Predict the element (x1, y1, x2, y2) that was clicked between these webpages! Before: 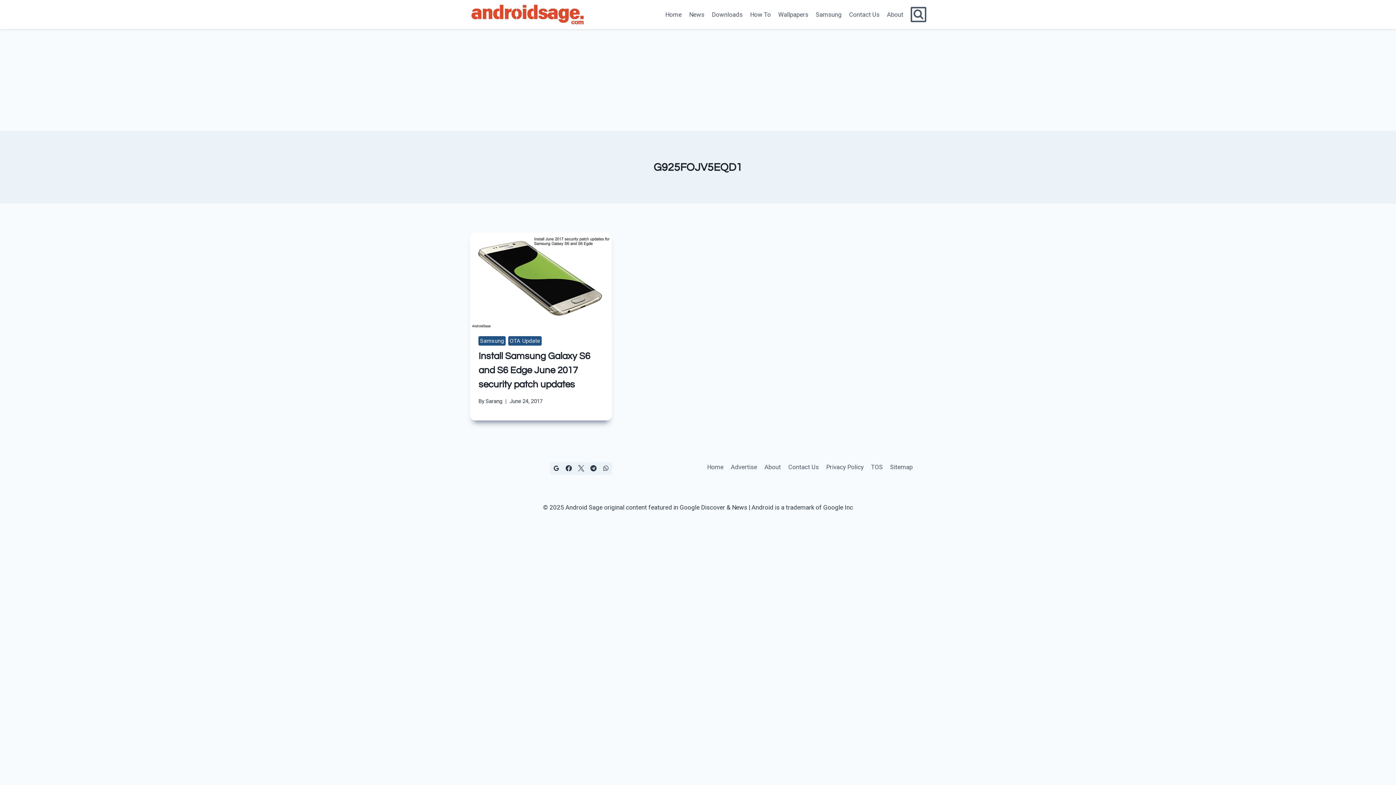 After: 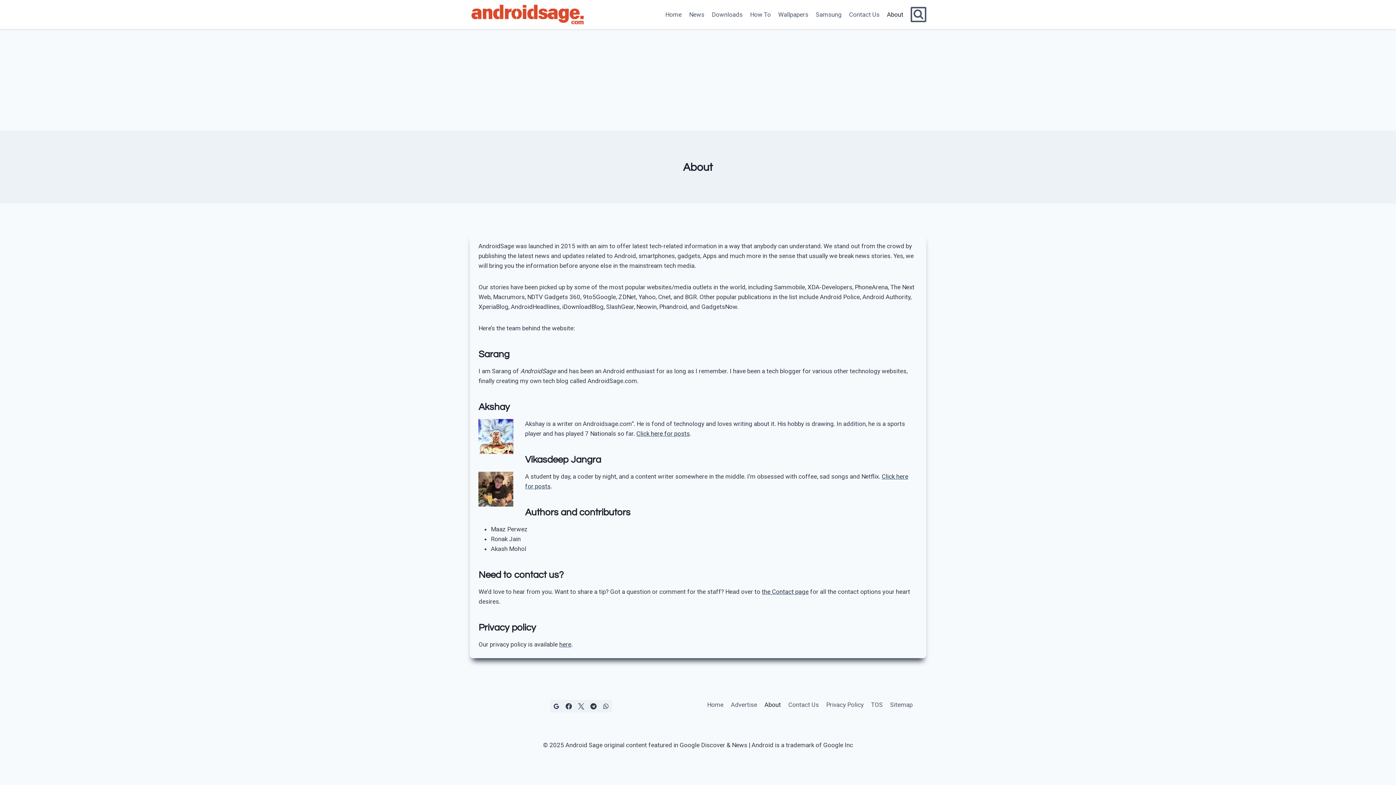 Action: bbox: (761, 460, 784, 474) label: About